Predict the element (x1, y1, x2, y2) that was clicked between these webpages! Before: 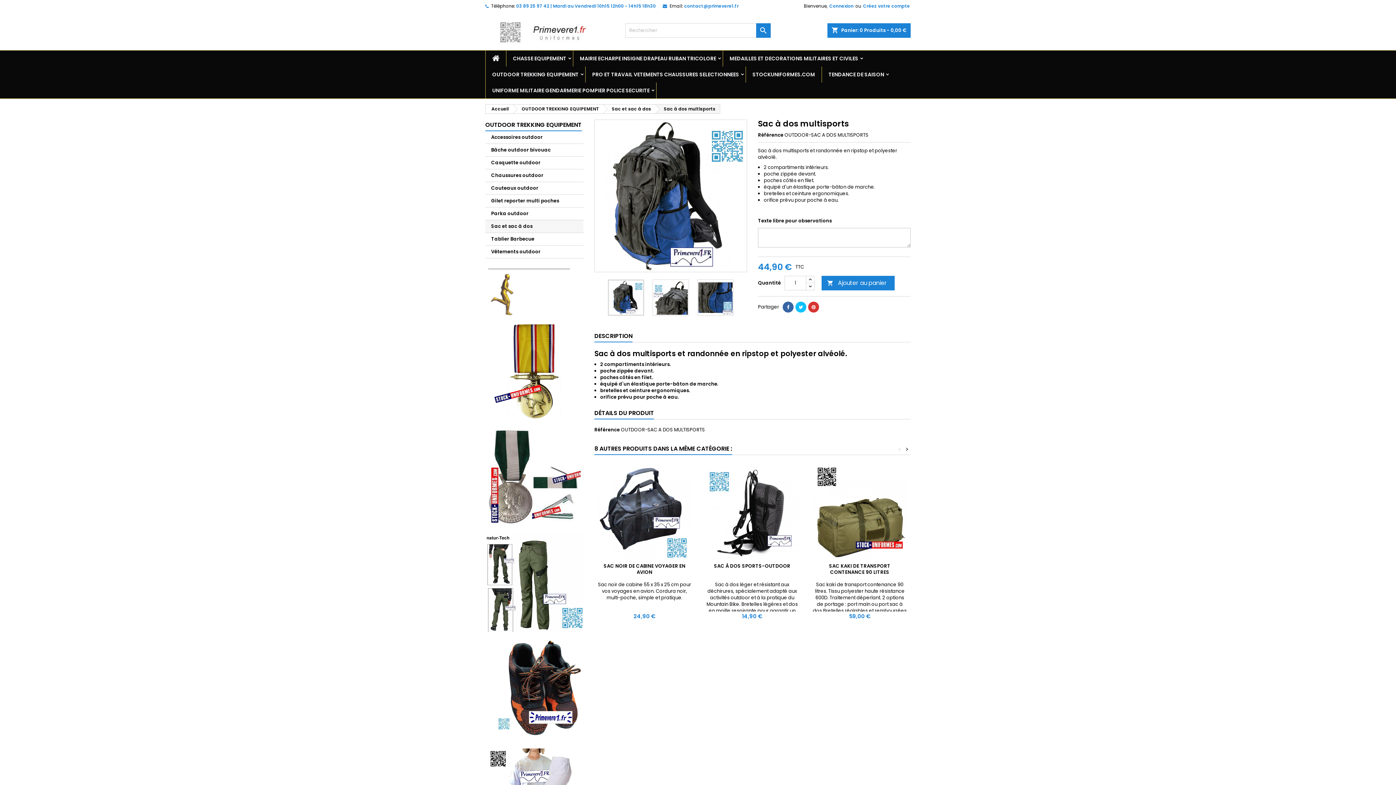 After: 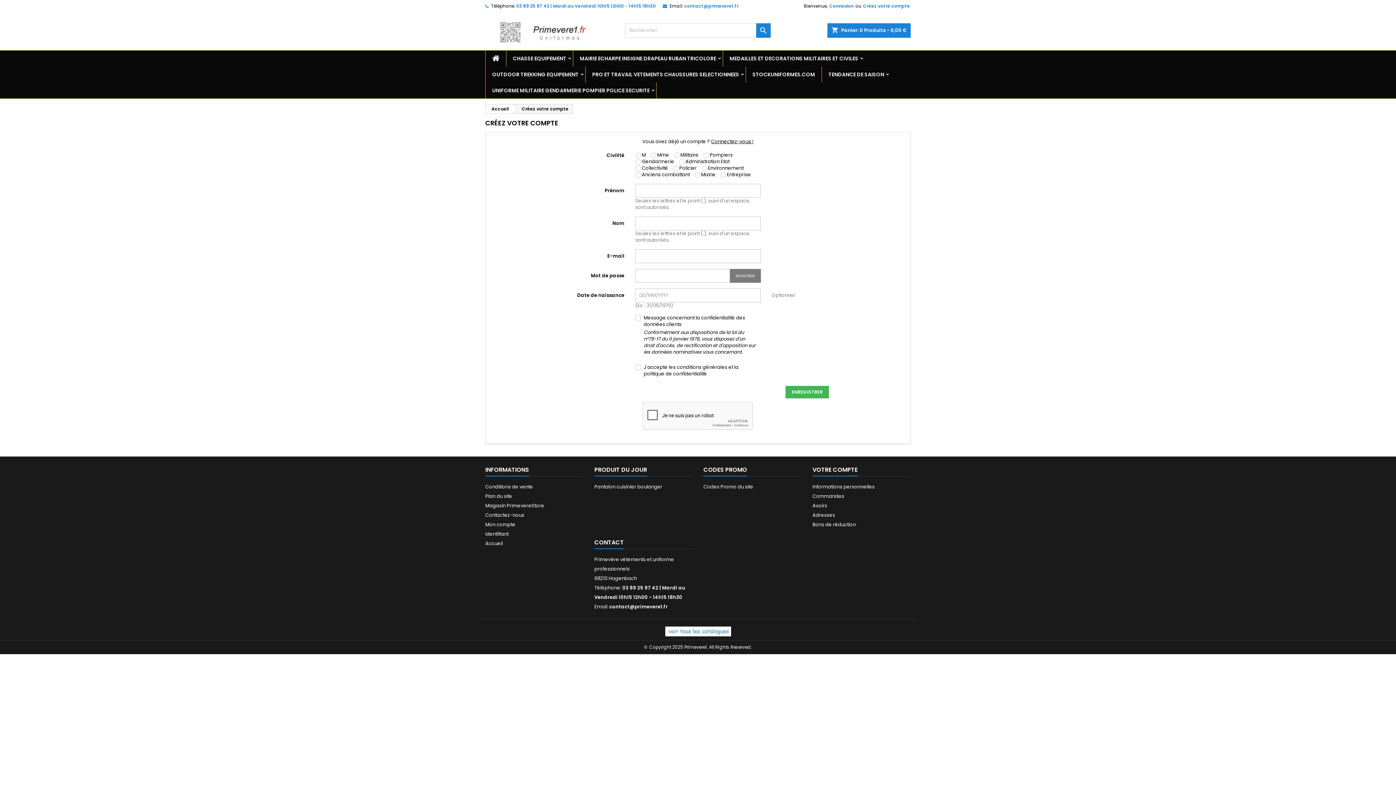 Action: label: Créez votre compte bbox: (862, 0, 910, 12)